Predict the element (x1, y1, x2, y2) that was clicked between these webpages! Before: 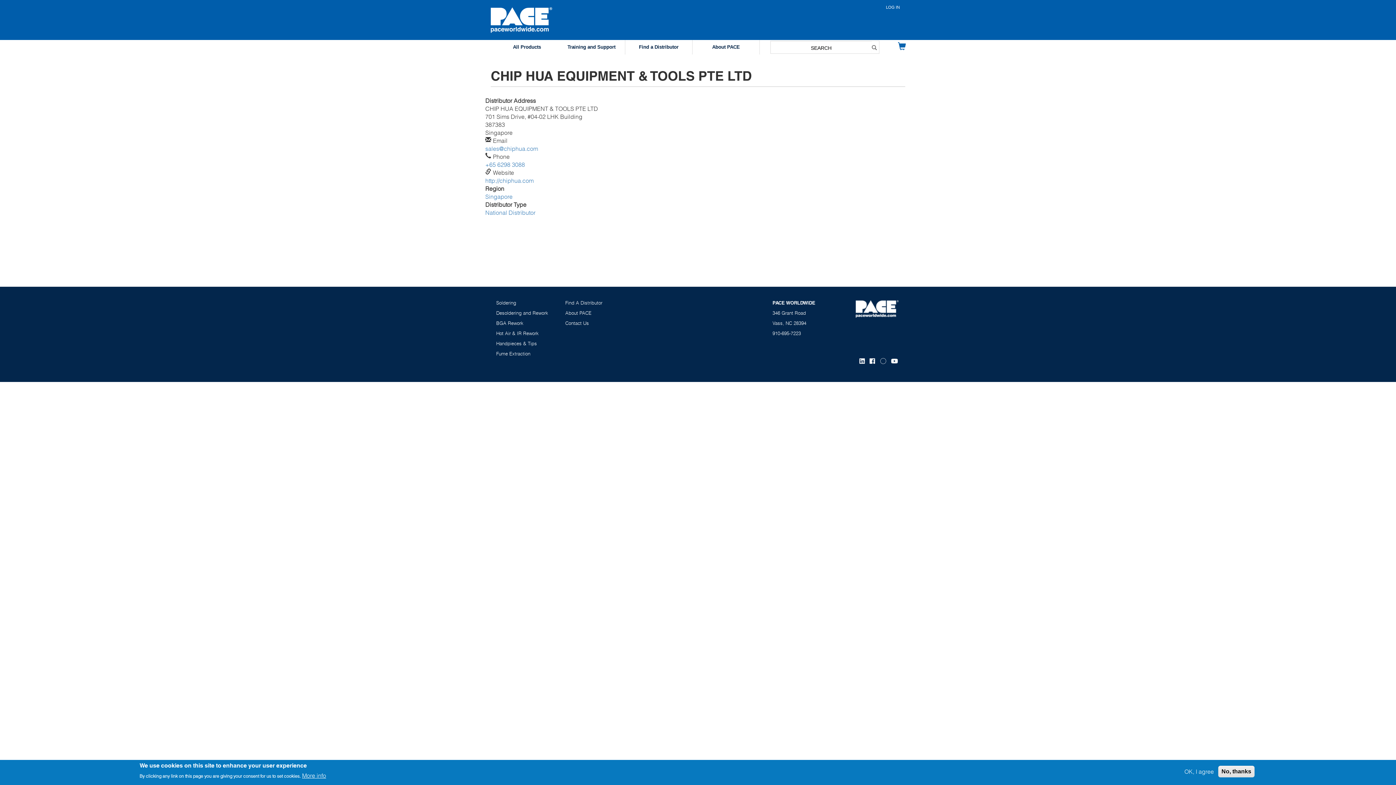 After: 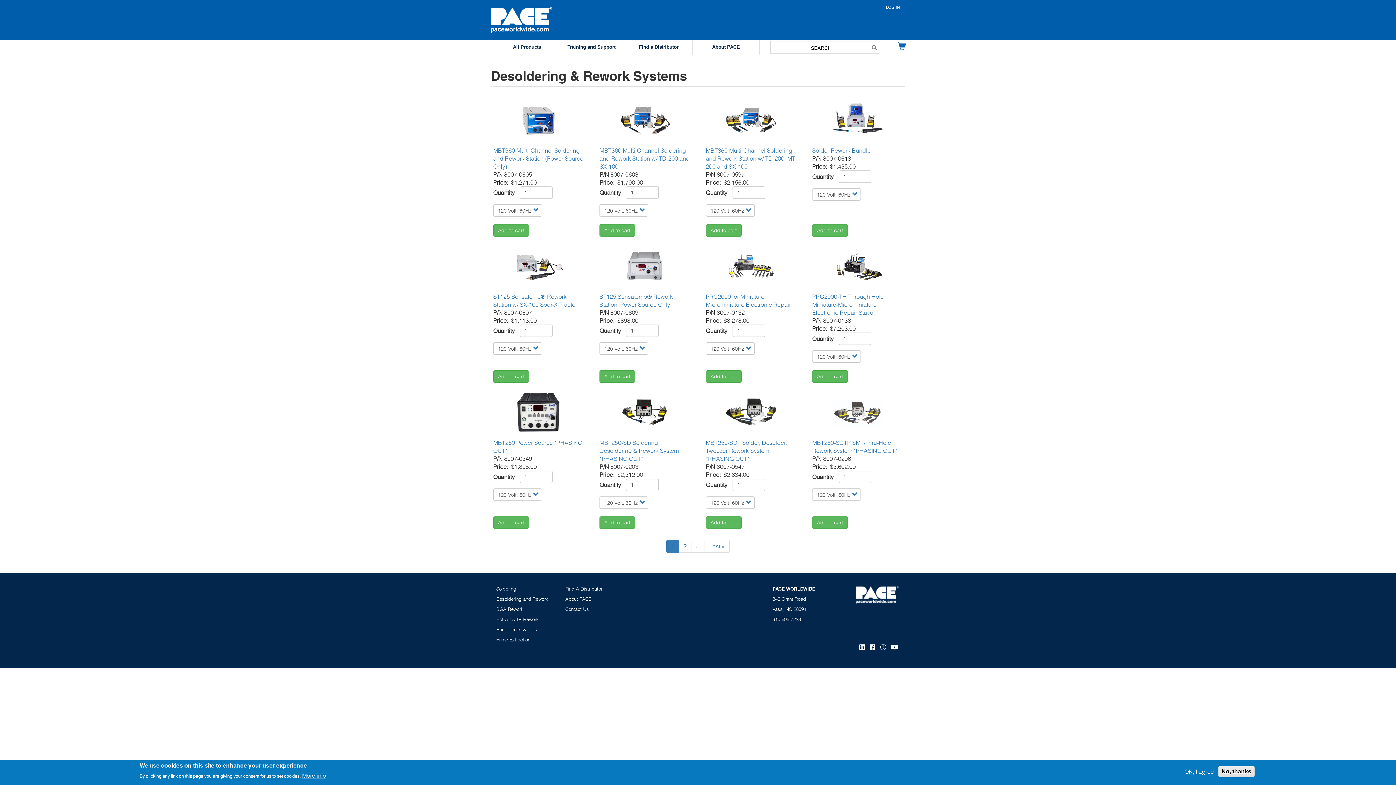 Action: label: Desoldering and Rework bbox: (496, 310, 548, 315)